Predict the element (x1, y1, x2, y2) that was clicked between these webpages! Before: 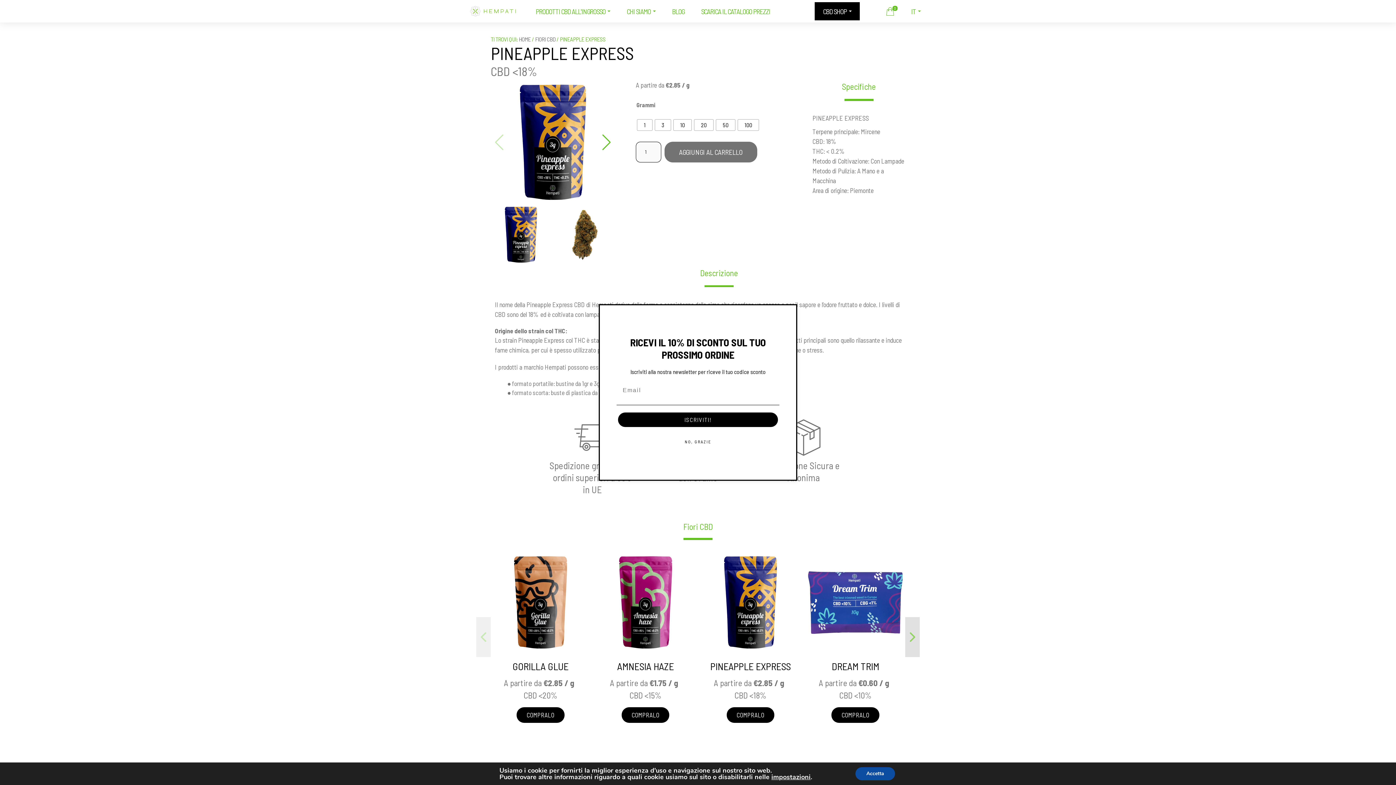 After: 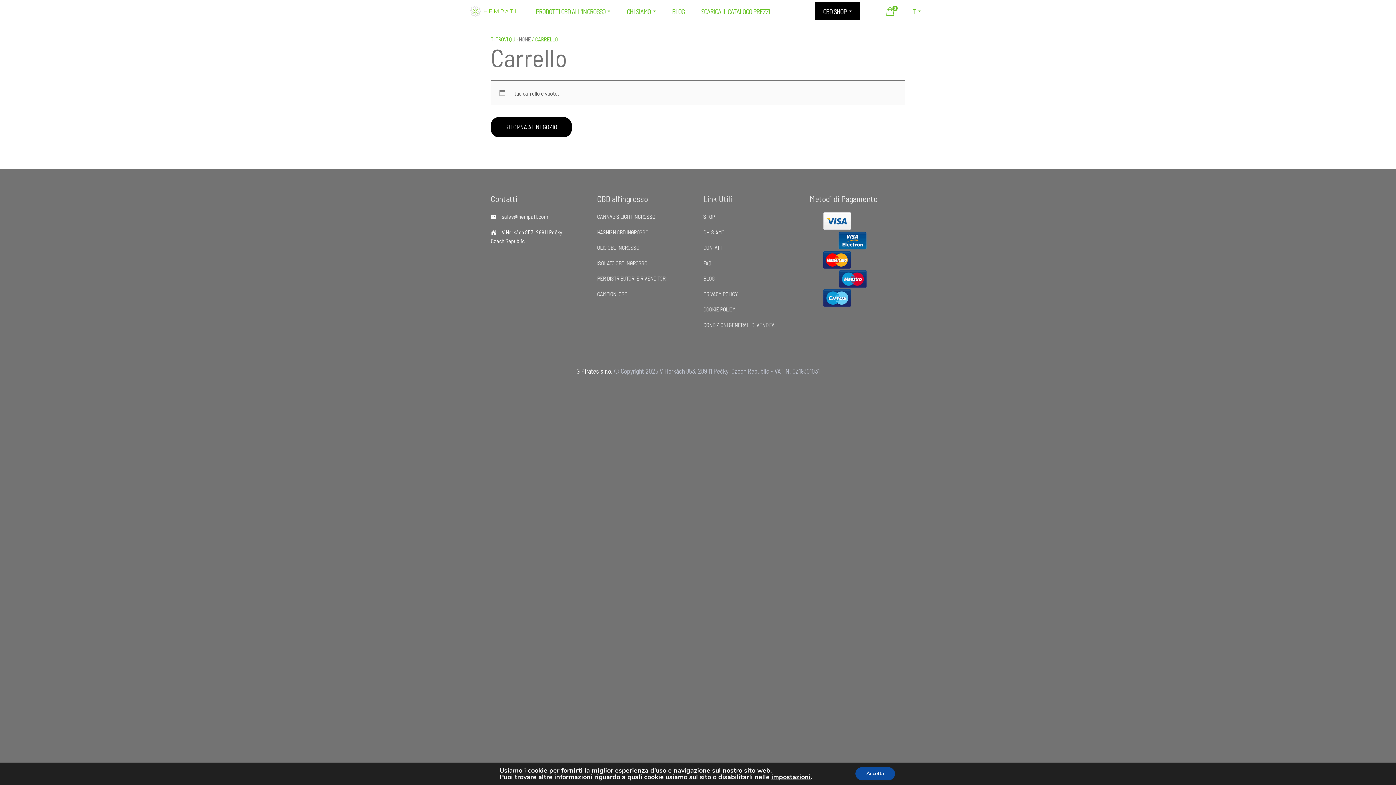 Action: bbox: (877, 2, 903, 20) label: 0